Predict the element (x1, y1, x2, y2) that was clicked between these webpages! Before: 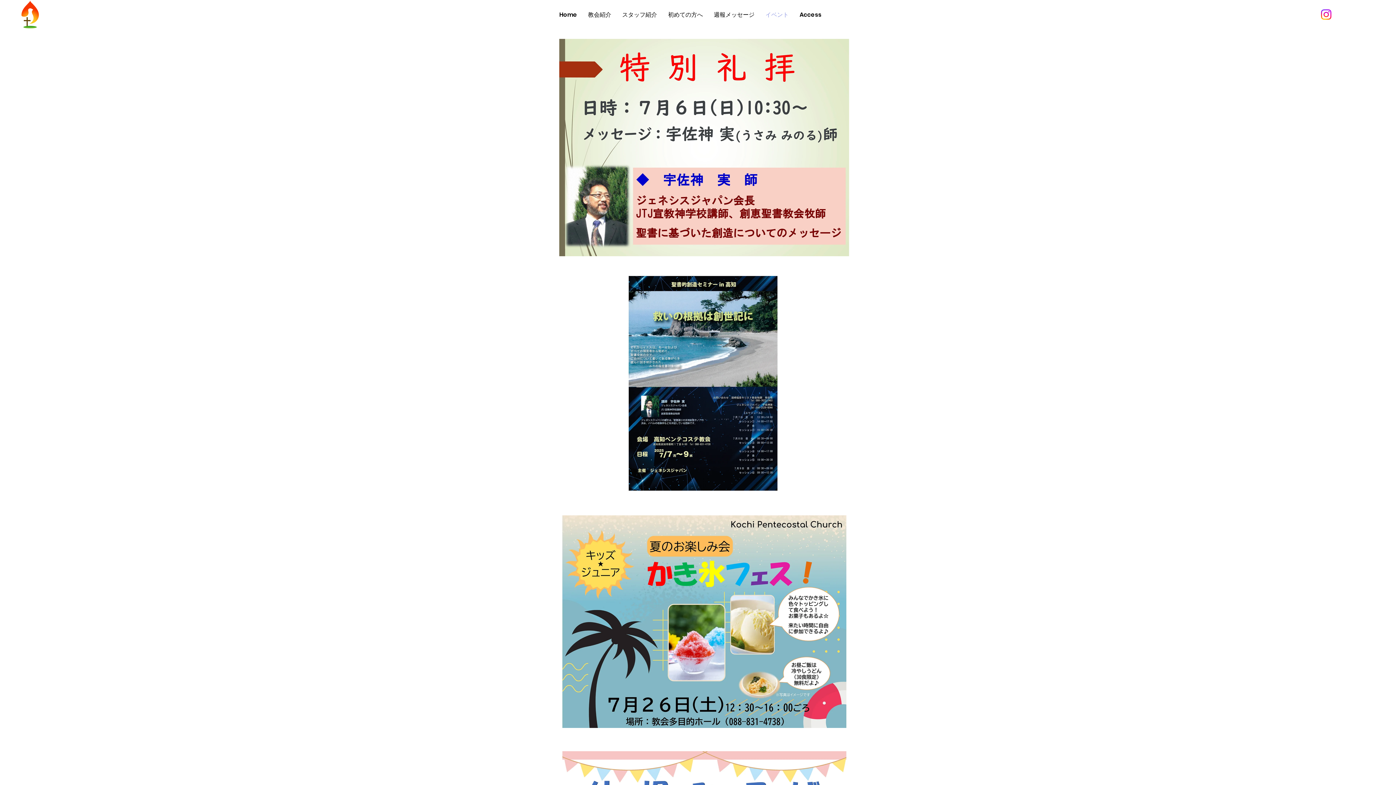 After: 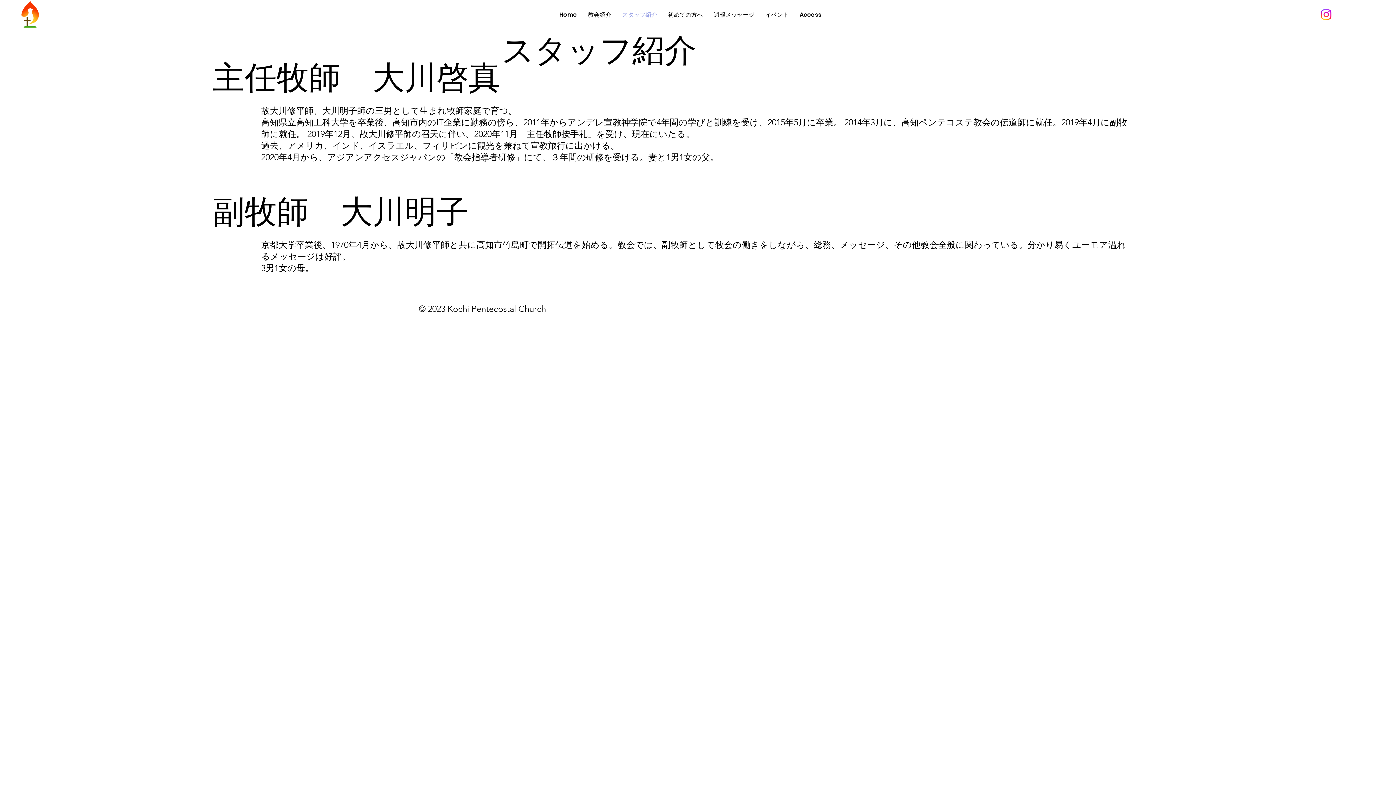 Action: label: スタッフ紹介 bbox: (616, 6, 662, 22)